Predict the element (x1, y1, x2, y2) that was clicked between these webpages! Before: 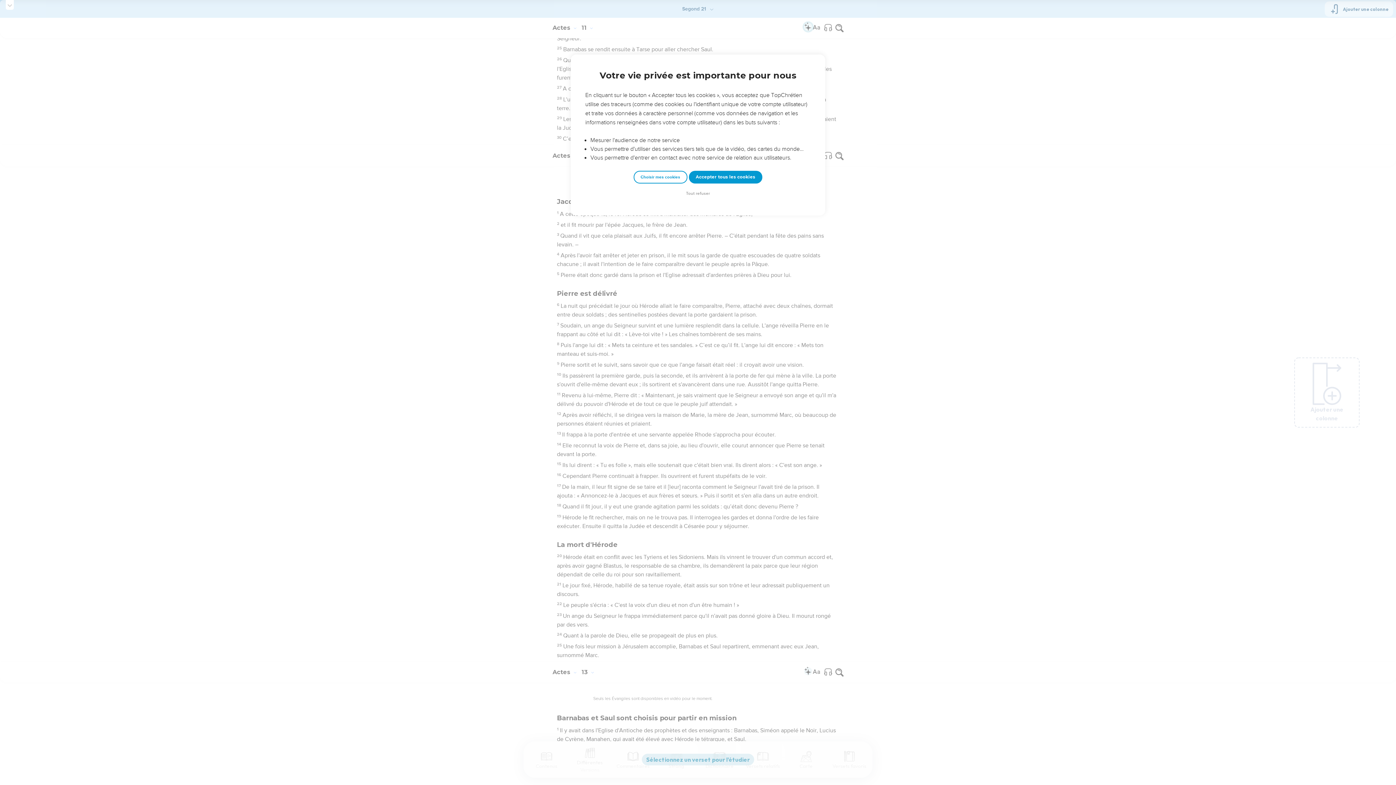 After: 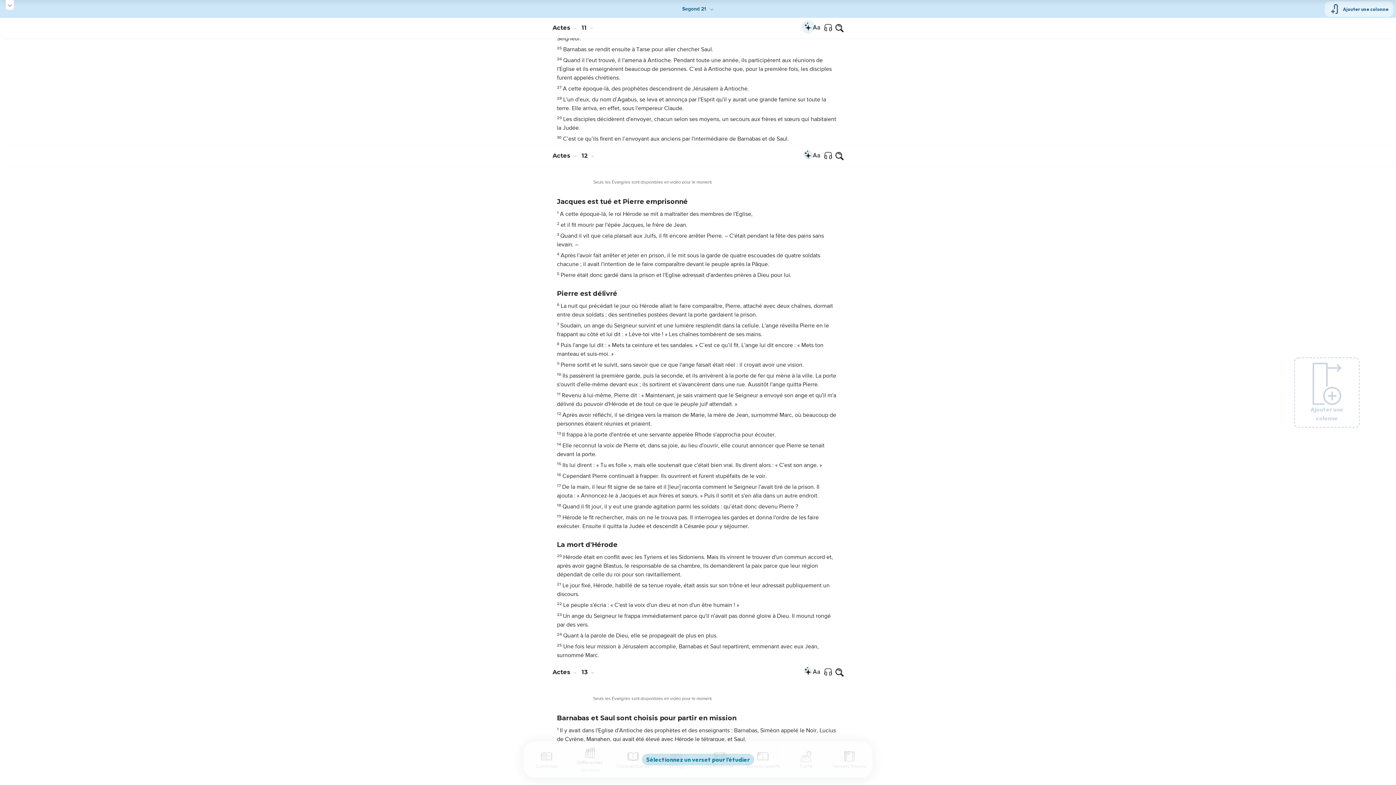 Action: label: Tout refuser bbox: (684, 190, 712, 197)